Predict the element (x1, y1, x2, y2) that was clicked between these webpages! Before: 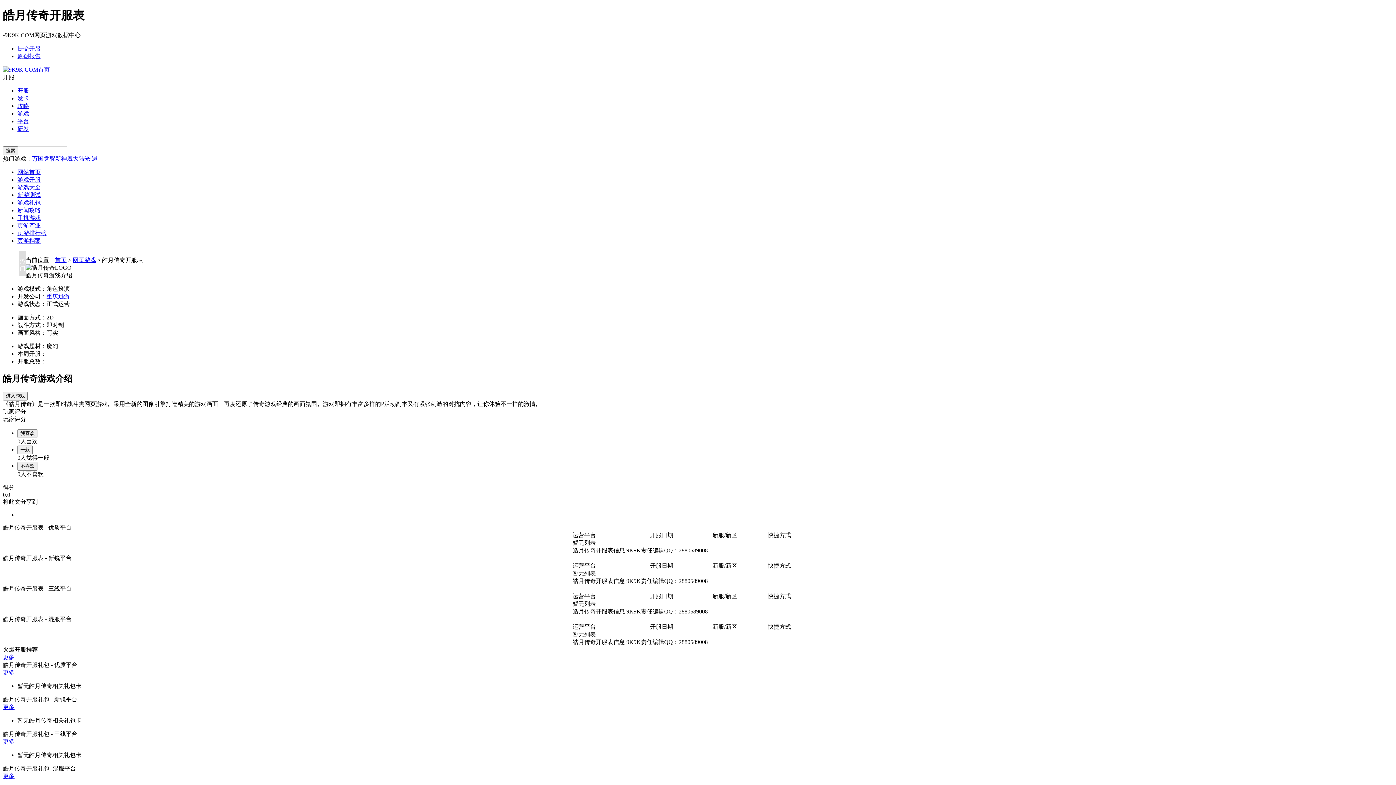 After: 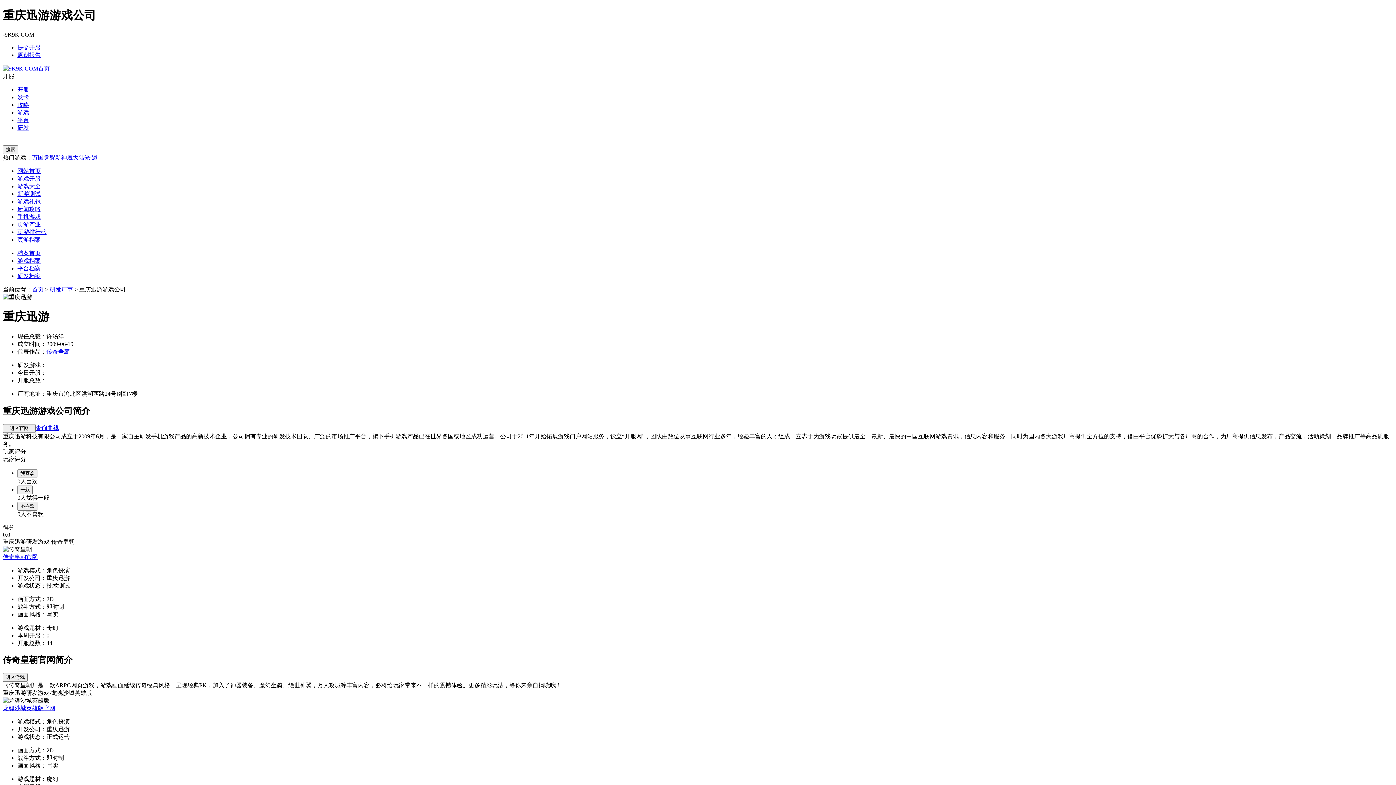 Action: label: 重庆迅游 bbox: (46, 293, 69, 299)